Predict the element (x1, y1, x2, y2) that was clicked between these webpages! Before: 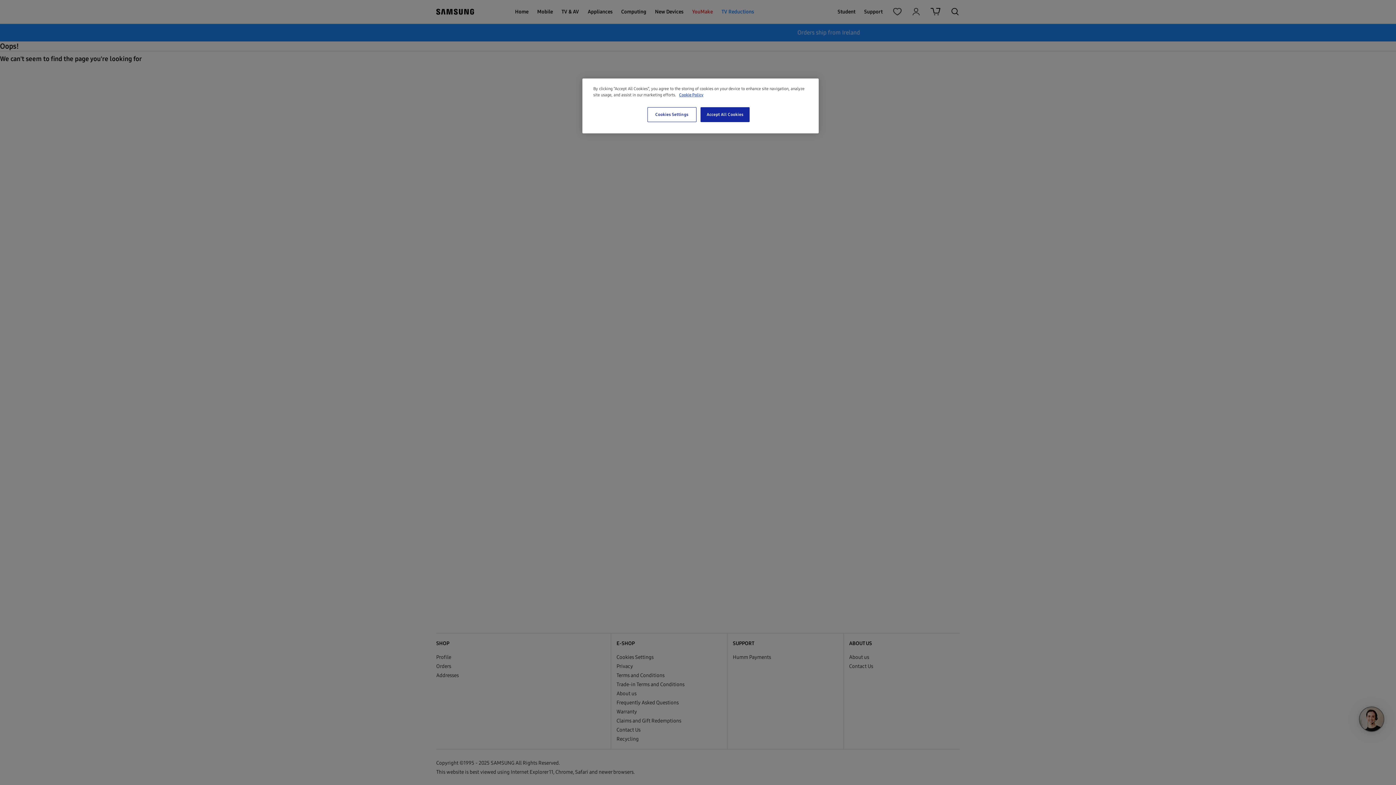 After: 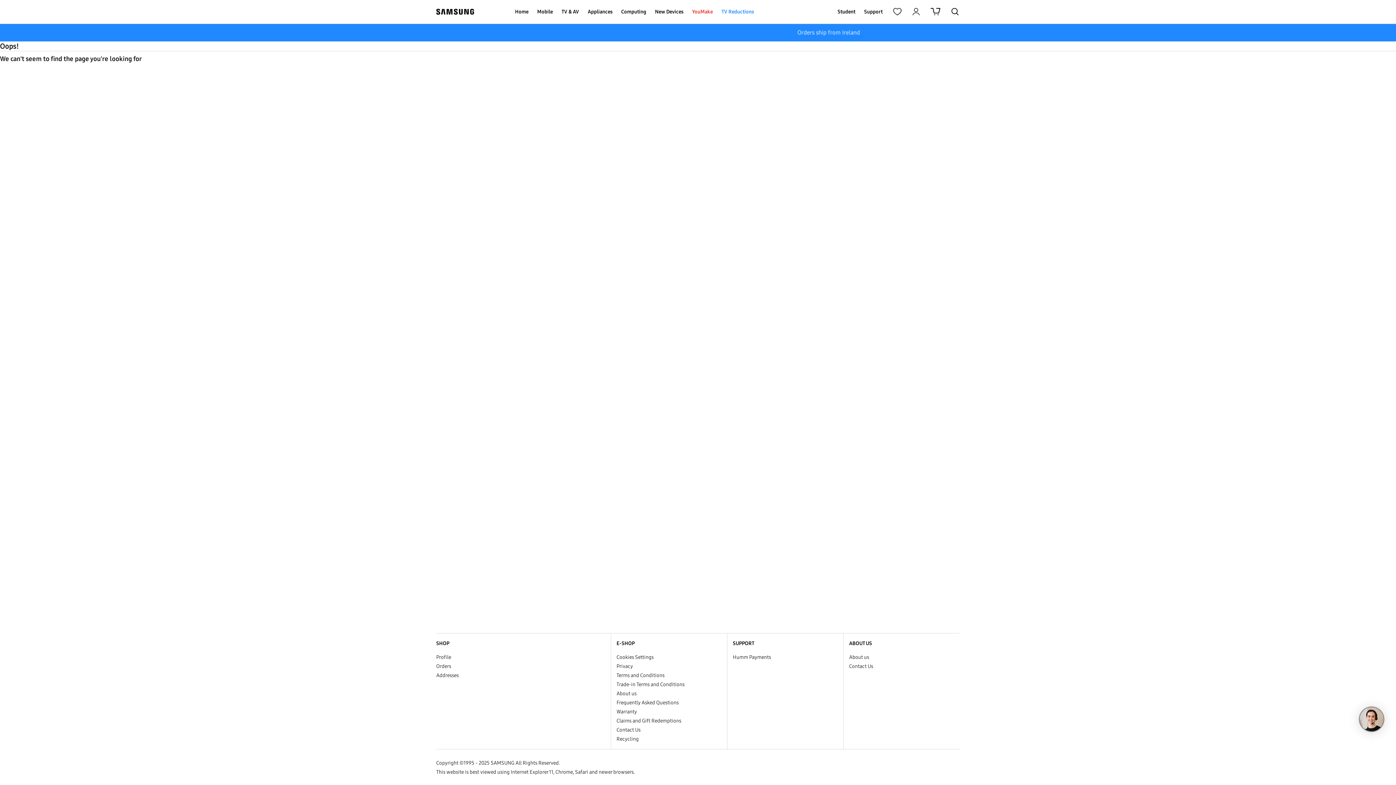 Action: bbox: (700, 107, 749, 122) label: Accept All Cookies